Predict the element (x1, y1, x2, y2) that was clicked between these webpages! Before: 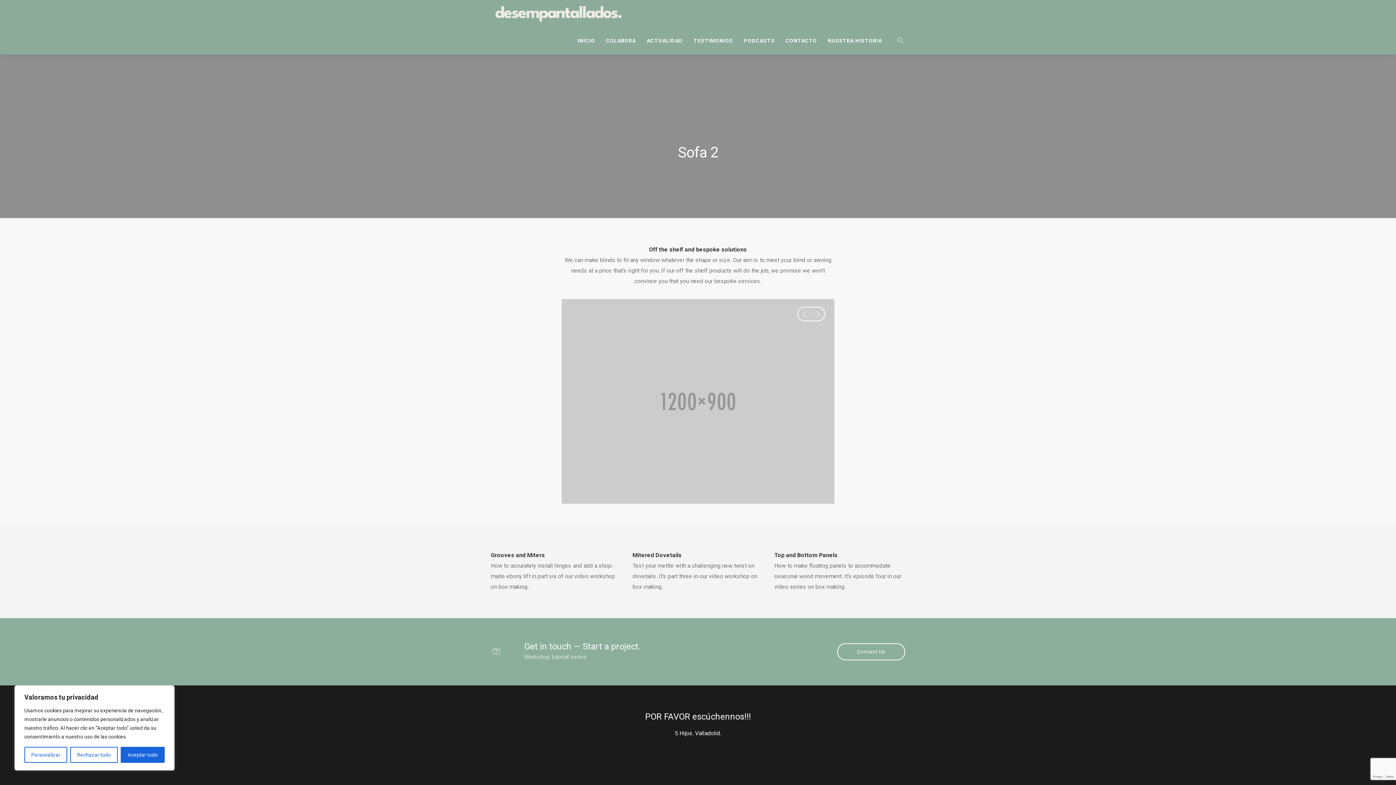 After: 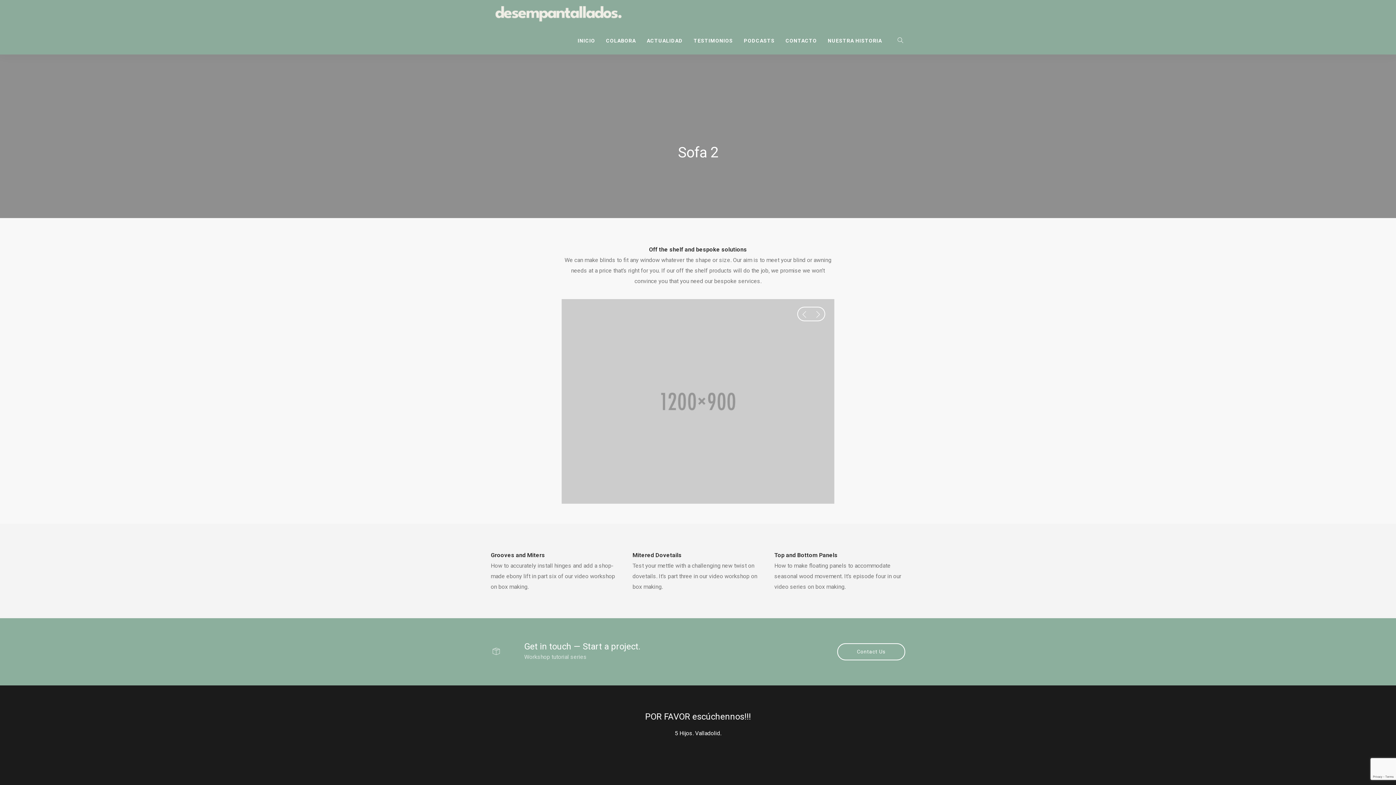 Action: bbox: (70, 747, 117, 763) label: Rechazar todo